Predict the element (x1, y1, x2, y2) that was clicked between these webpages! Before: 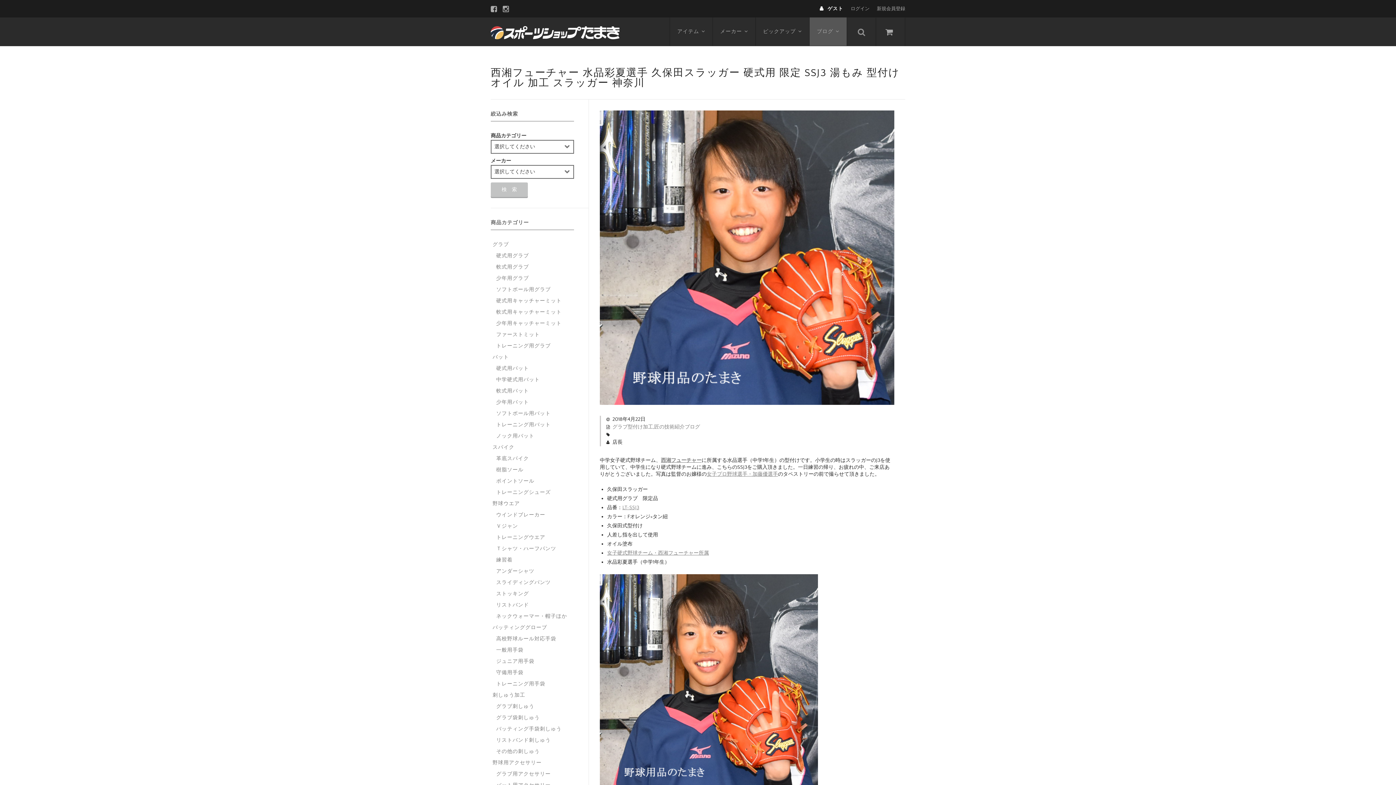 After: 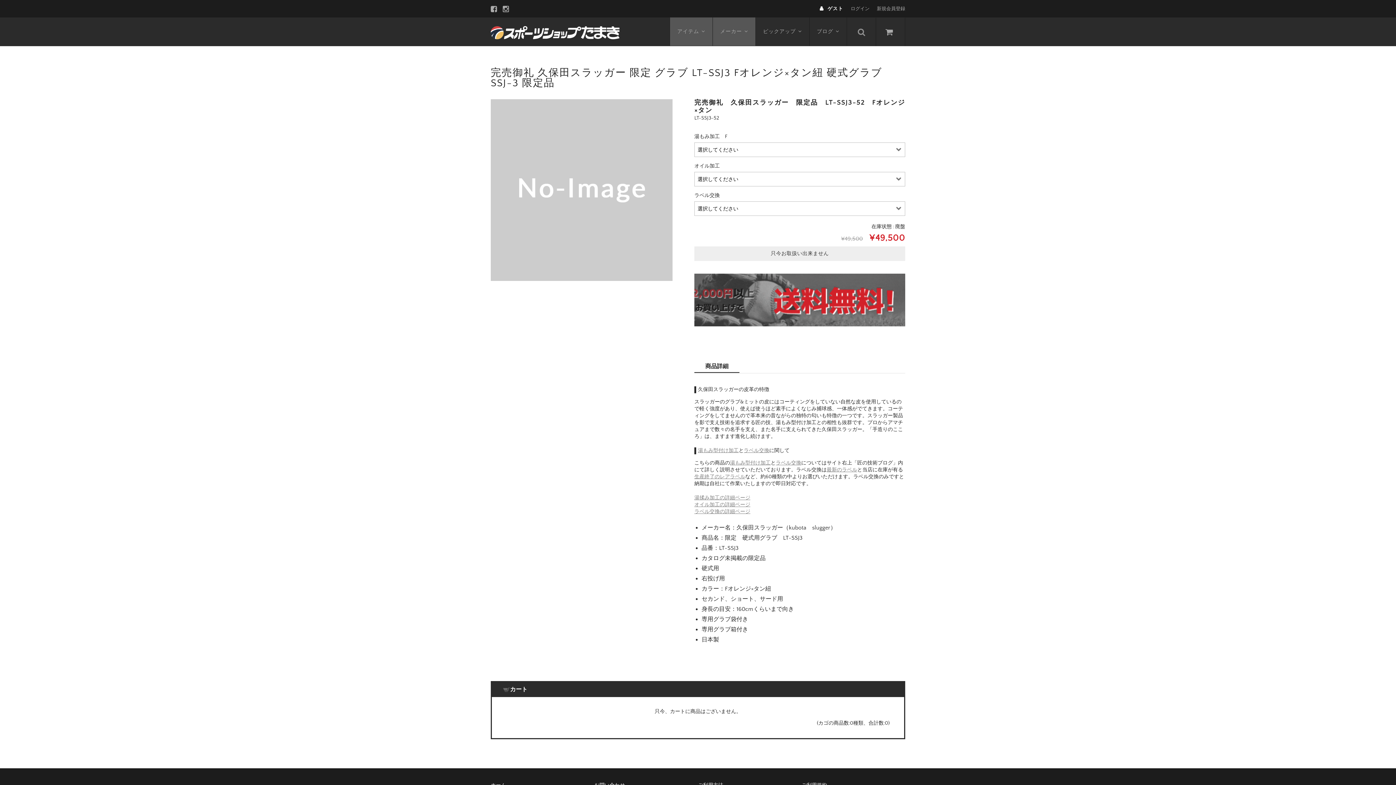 Action: label: LT-SSJ3 bbox: (622, 505, 639, 510)